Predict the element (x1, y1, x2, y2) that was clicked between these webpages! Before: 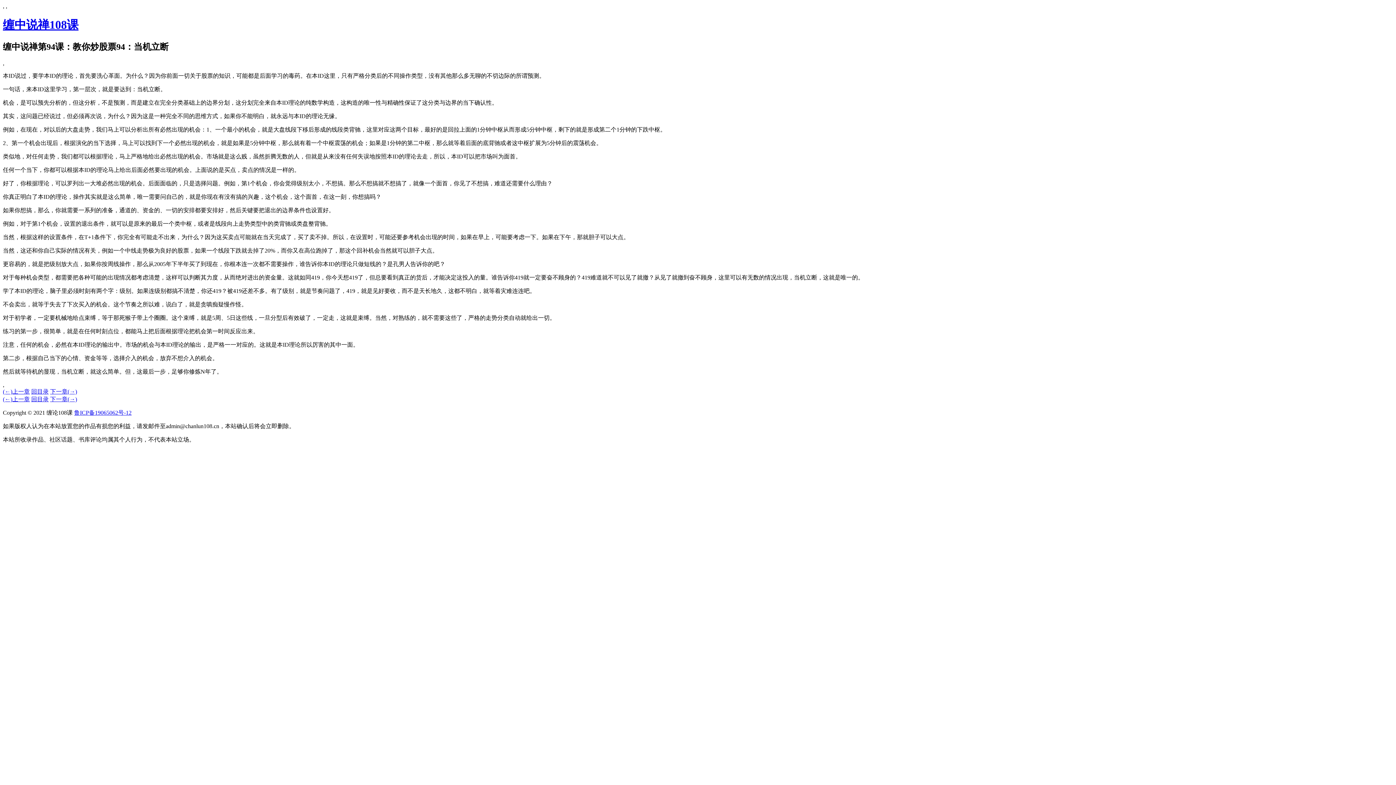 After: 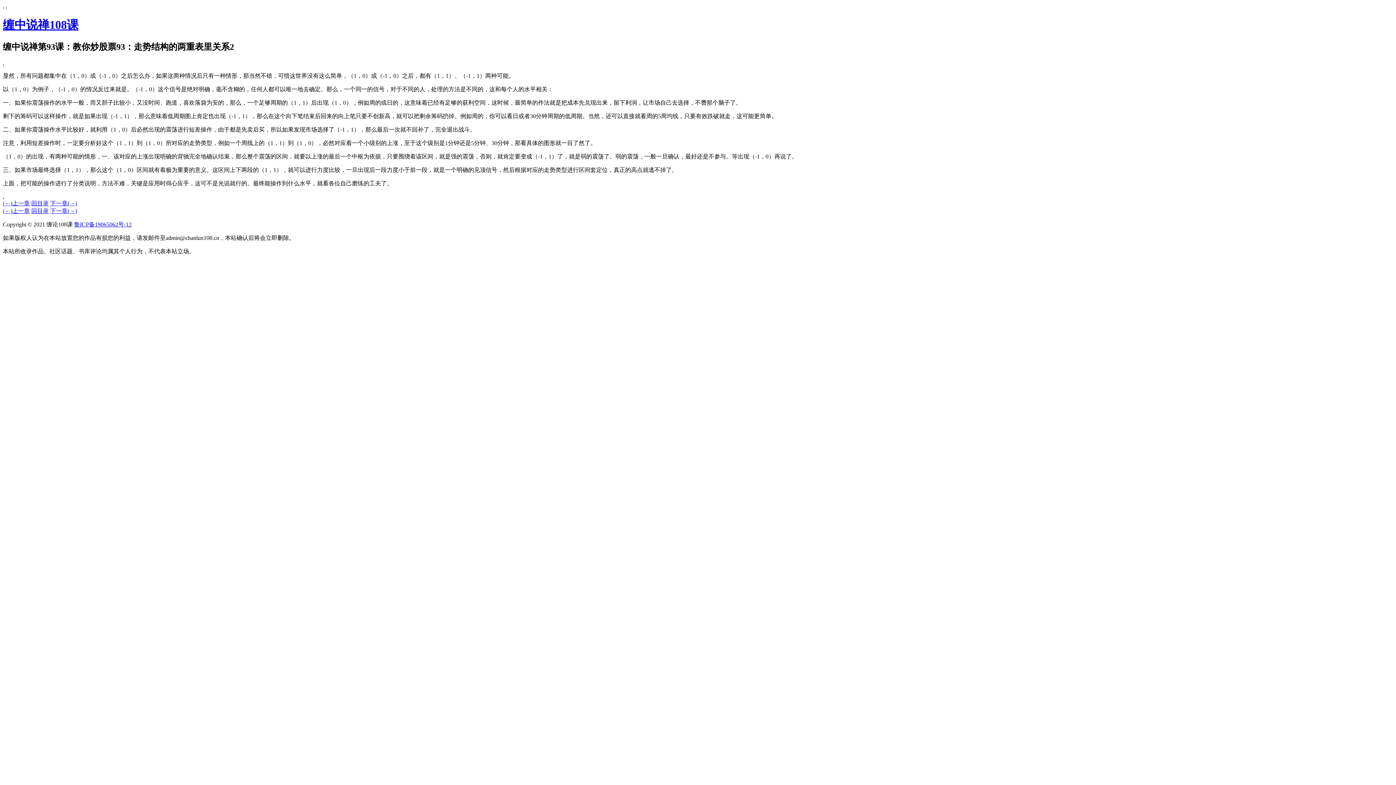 Action: label: (←)上一章 bbox: (2, 396, 29, 402)